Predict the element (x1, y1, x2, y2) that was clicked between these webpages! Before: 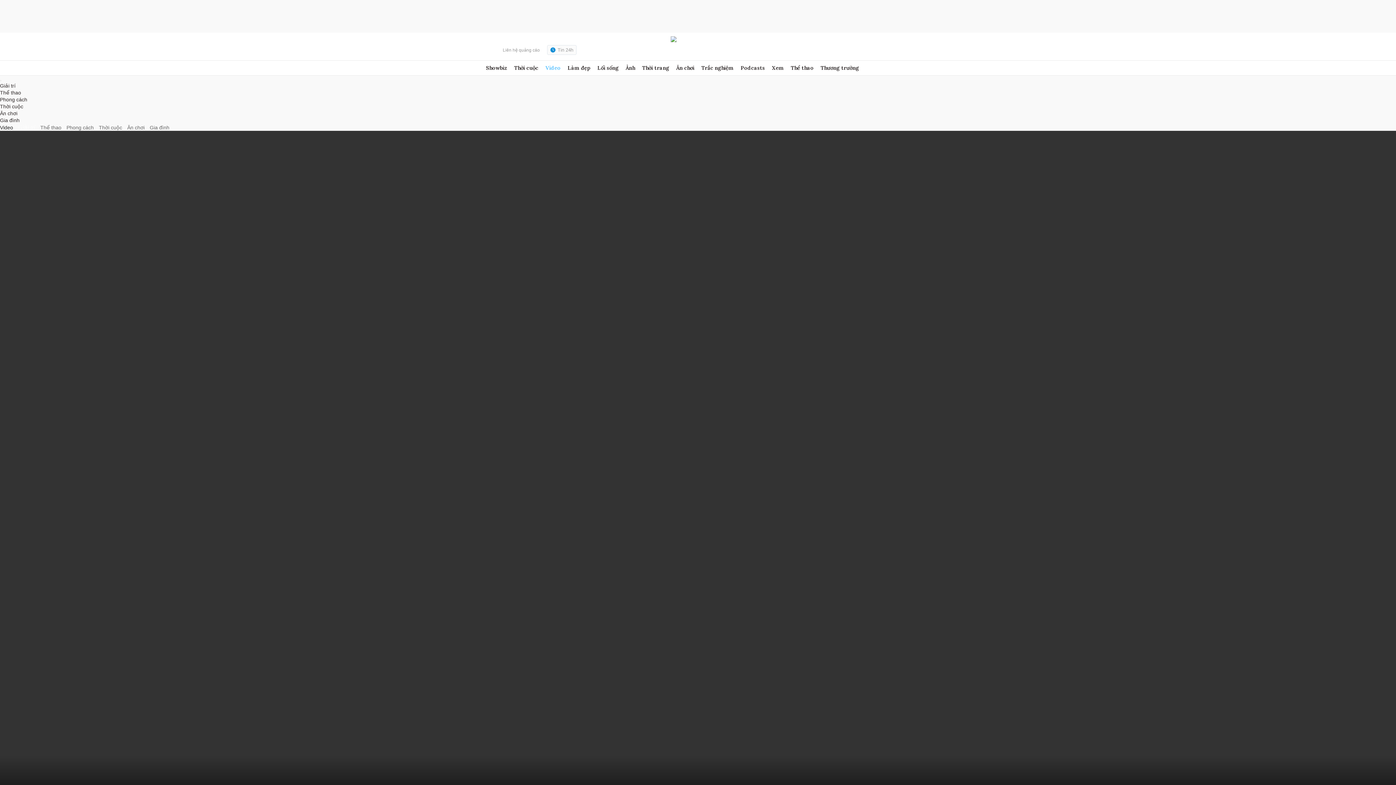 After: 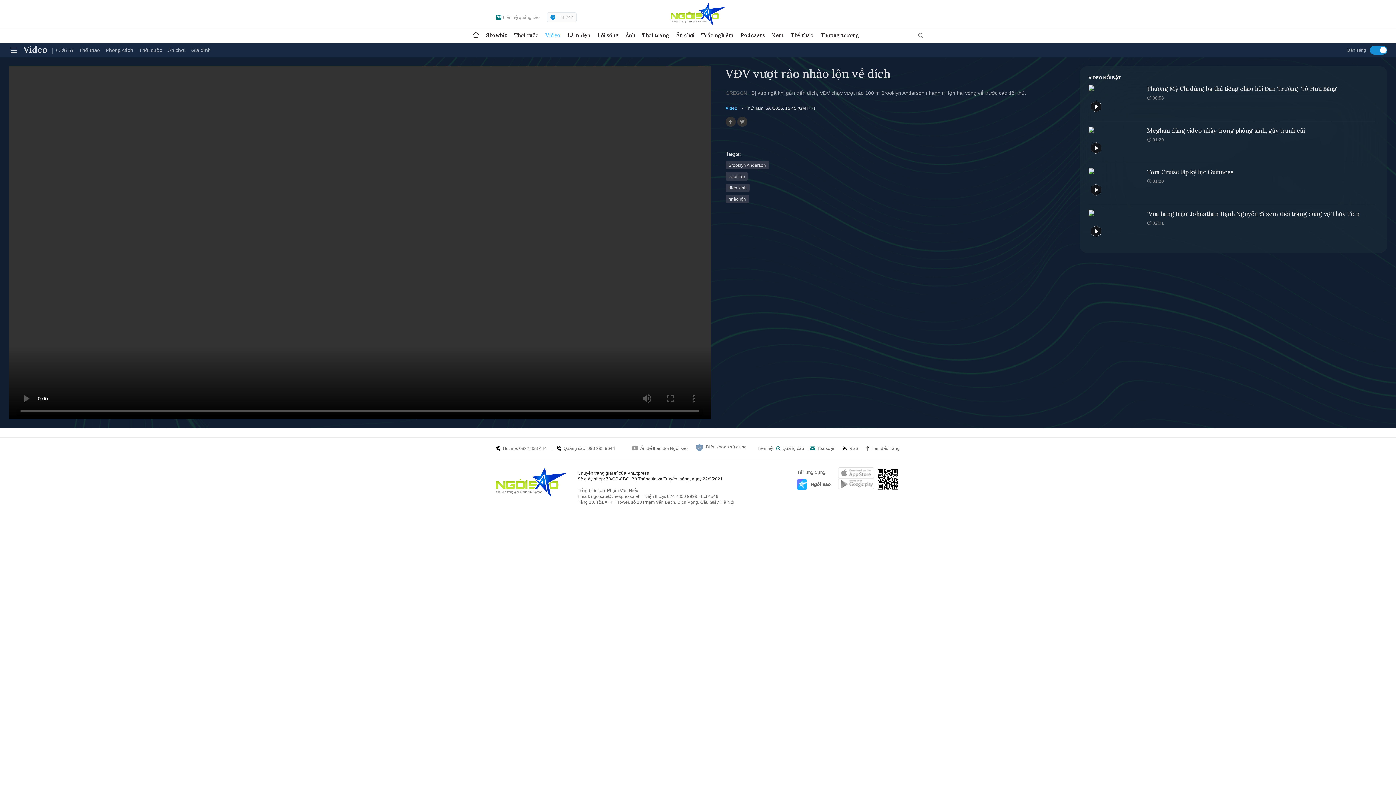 Action: bbox: (40, 124, 61, 130) label: Thể thao